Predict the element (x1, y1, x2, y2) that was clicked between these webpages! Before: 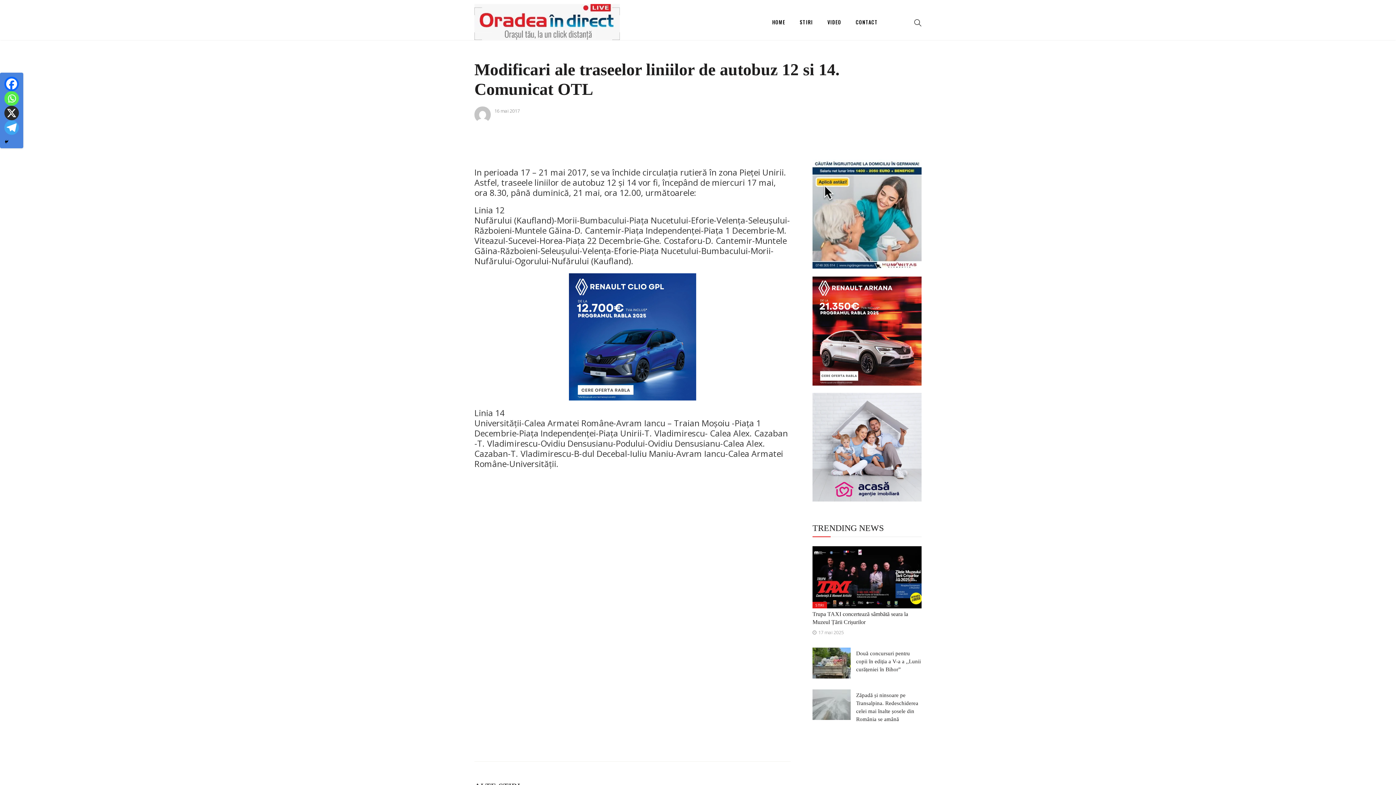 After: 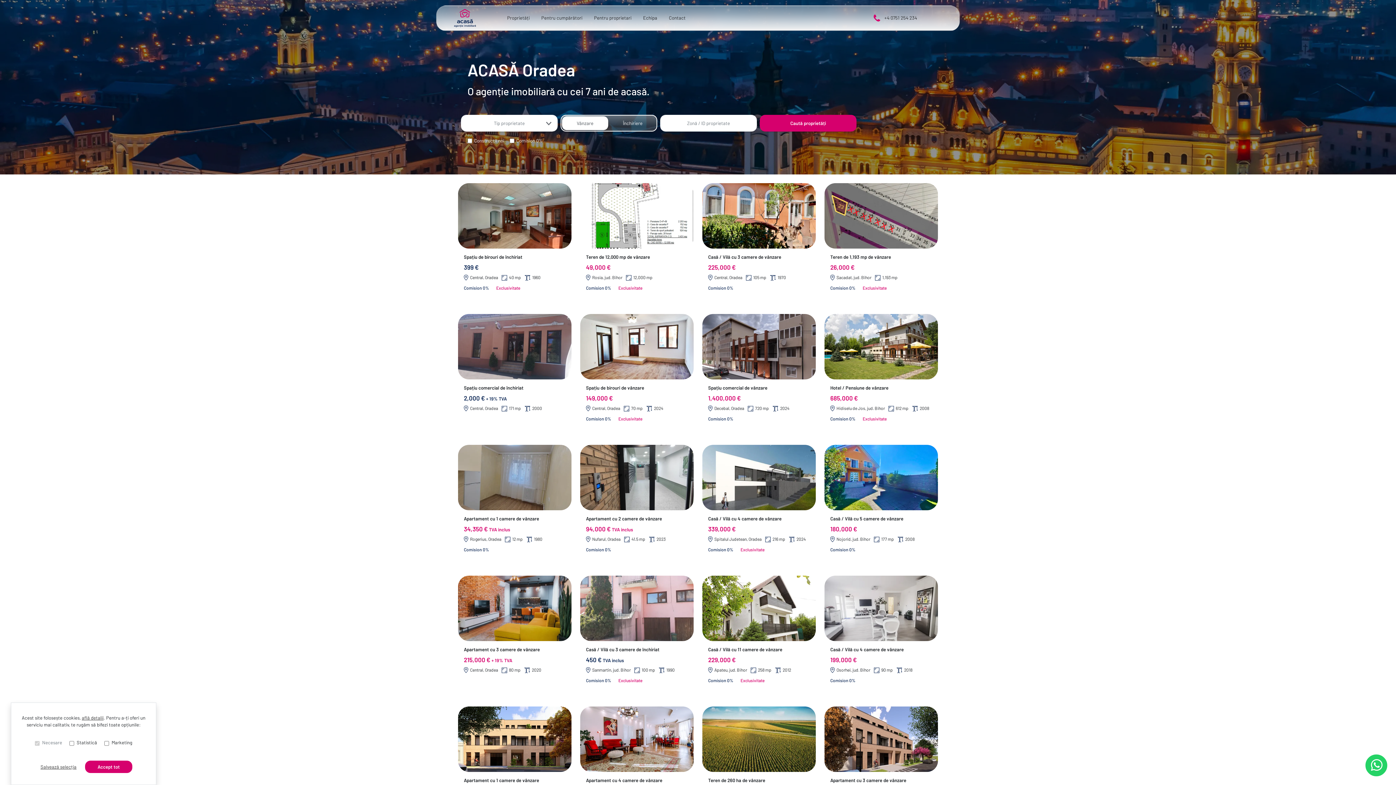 Action: bbox: (812, 443, 921, 450) label: Acasa Oradea